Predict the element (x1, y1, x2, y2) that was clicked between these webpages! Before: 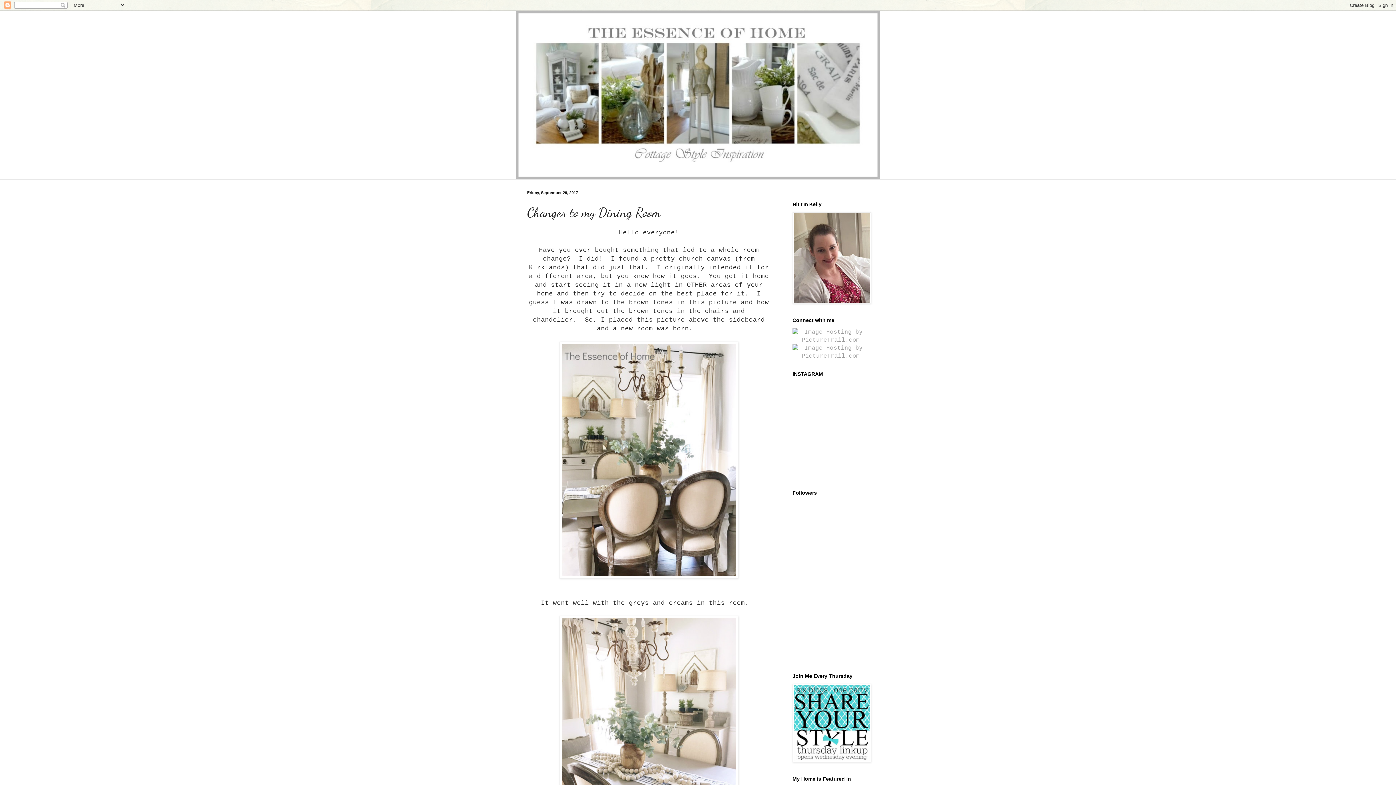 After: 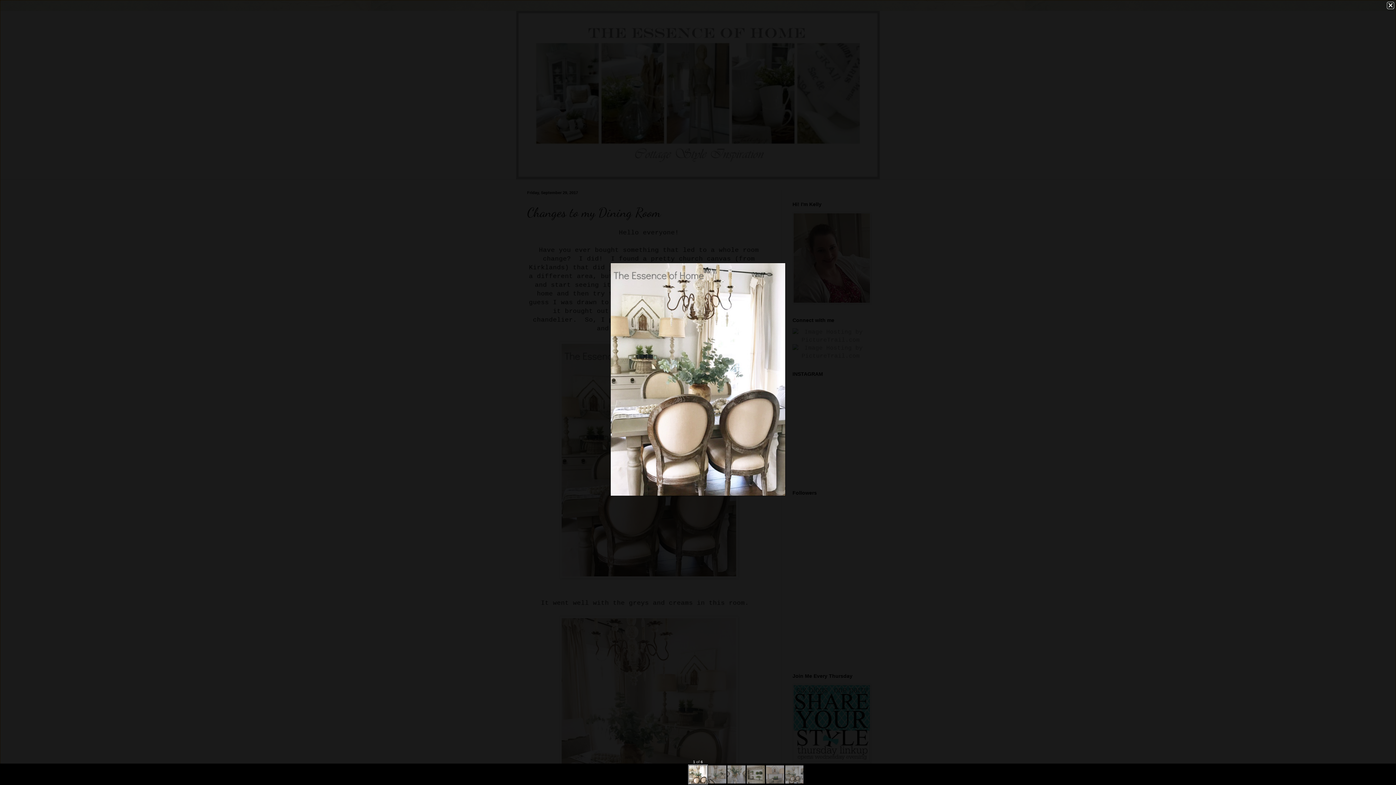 Action: bbox: (559, 573, 738, 580)